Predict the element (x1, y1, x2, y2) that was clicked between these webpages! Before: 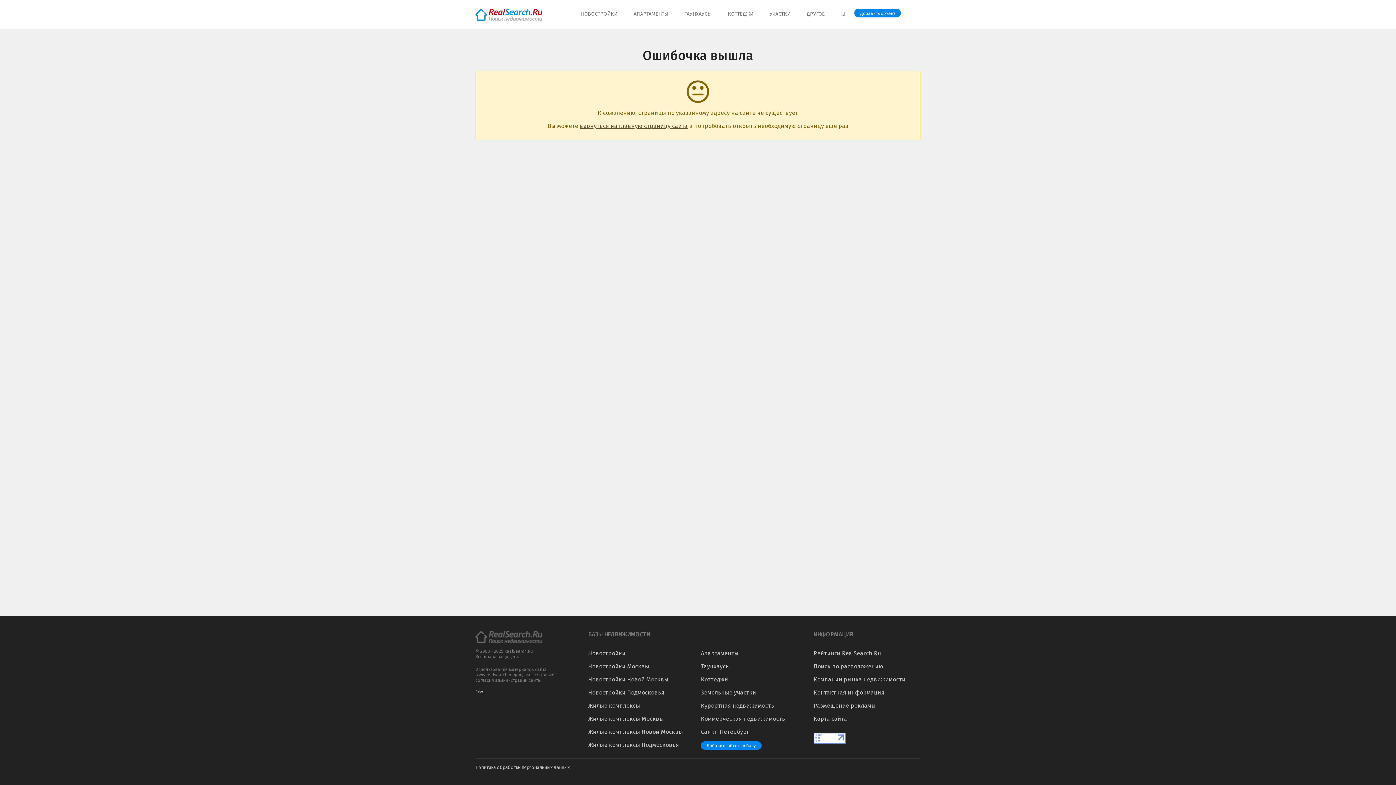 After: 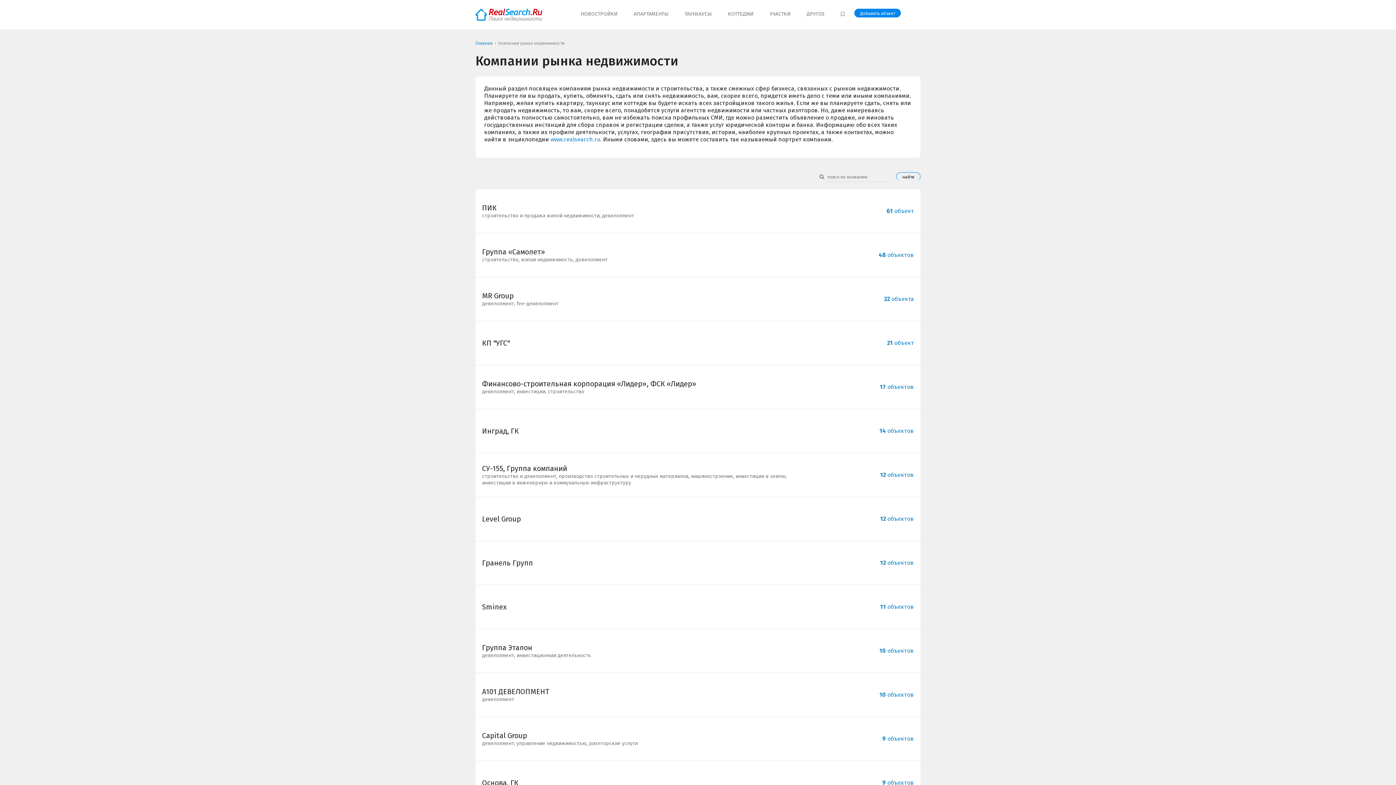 Action: bbox: (813, 676, 920, 683) label: Компании рынка недвижимости